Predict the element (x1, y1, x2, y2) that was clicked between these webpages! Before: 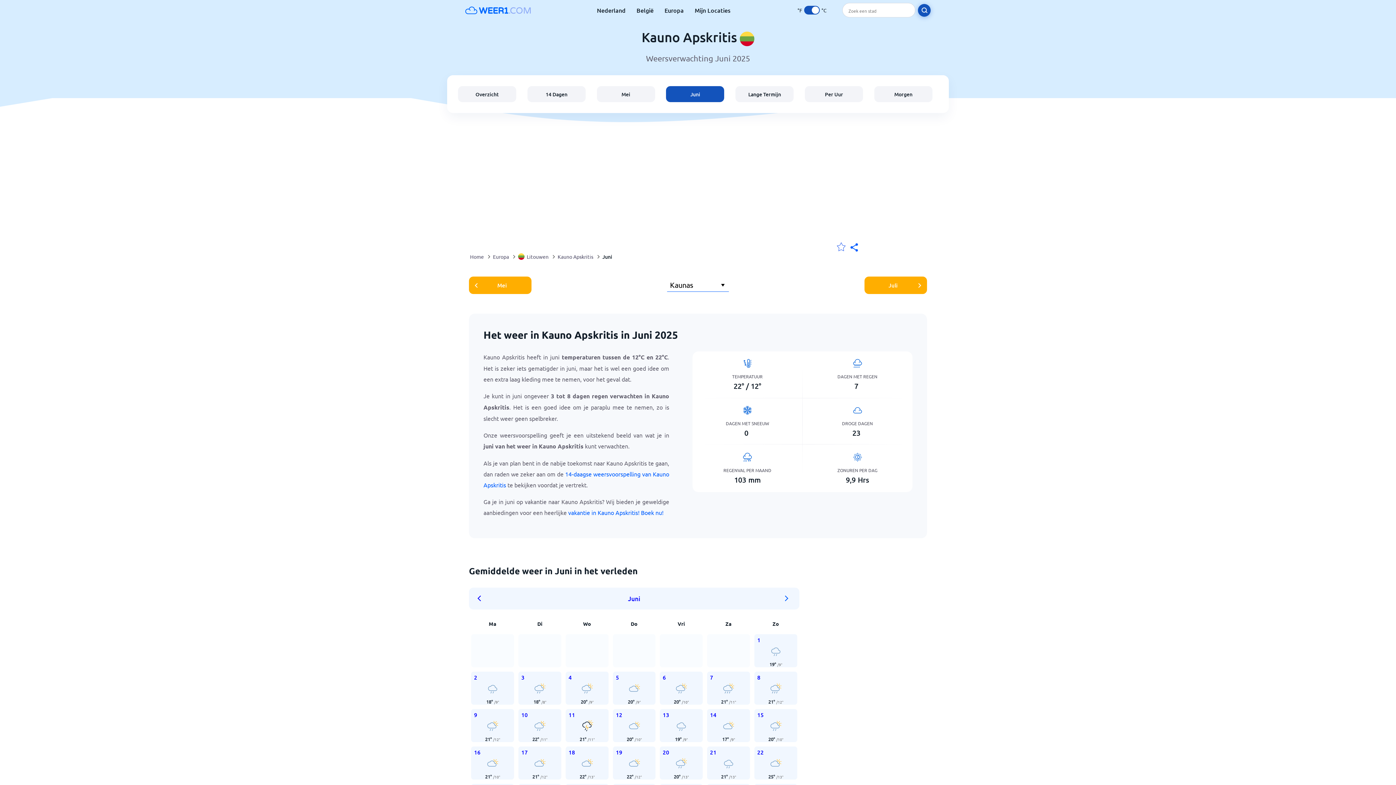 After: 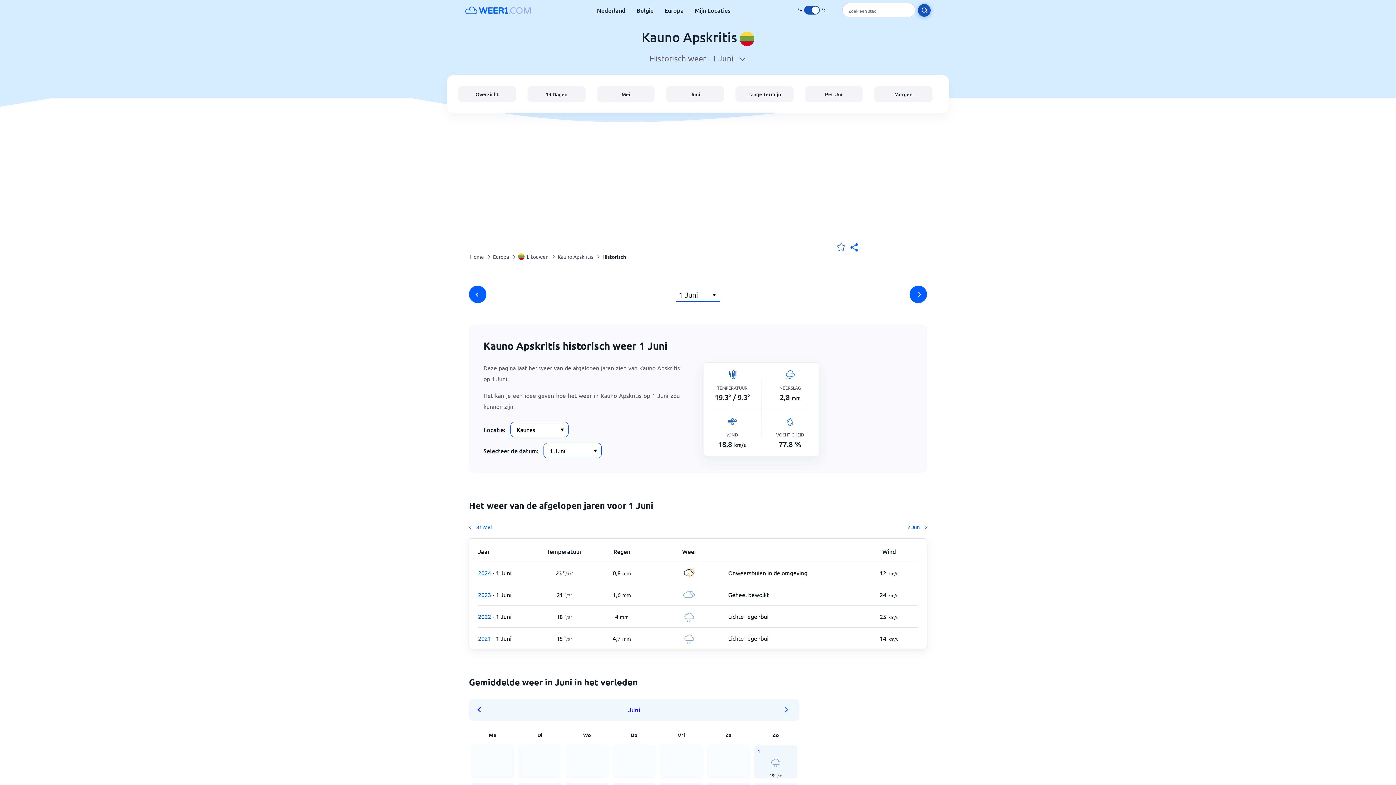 Action: label: 1
19° /9° bbox: (754, 634, 797, 667)